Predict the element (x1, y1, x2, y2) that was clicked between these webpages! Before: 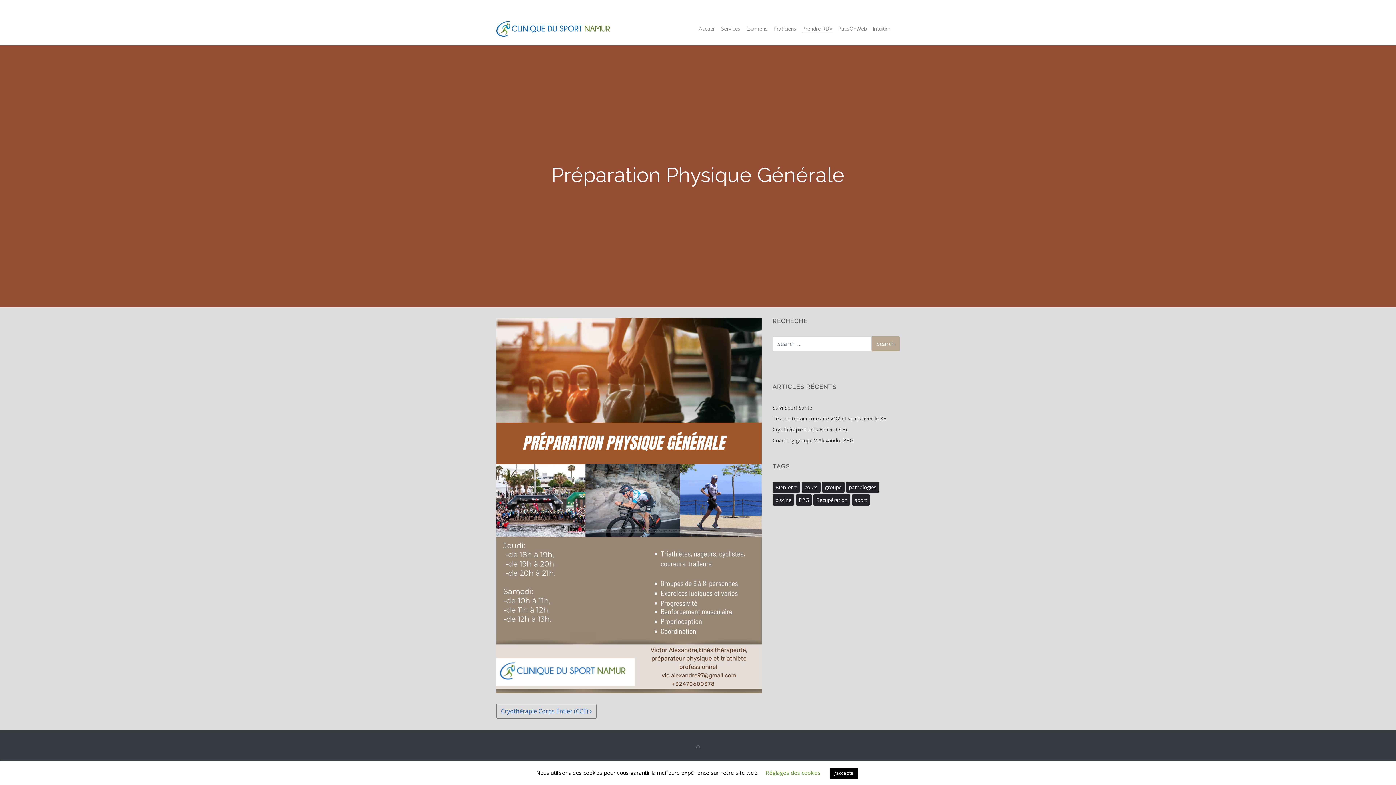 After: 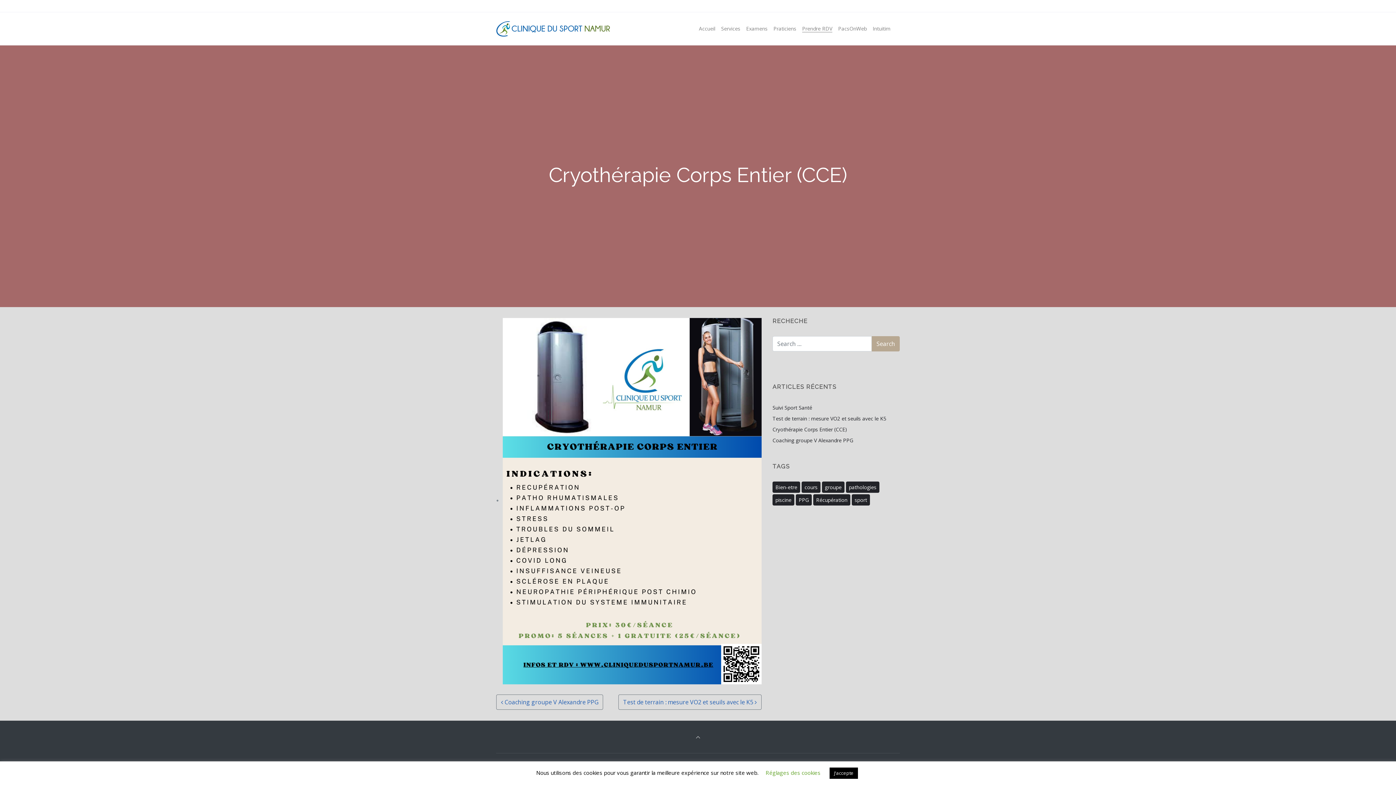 Action: bbox: (772, 426, 847, 432) label: Cryothérapie Corps Entier (CCE)